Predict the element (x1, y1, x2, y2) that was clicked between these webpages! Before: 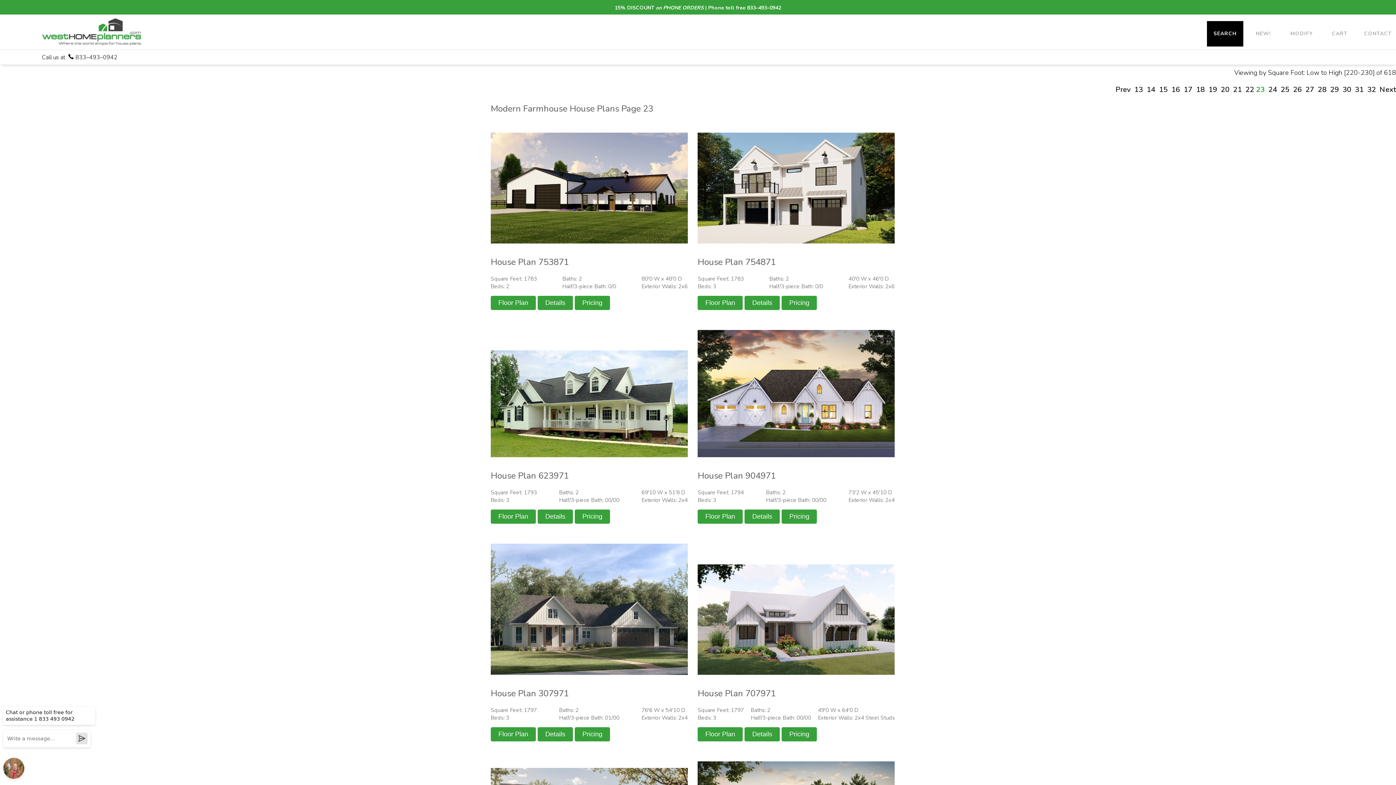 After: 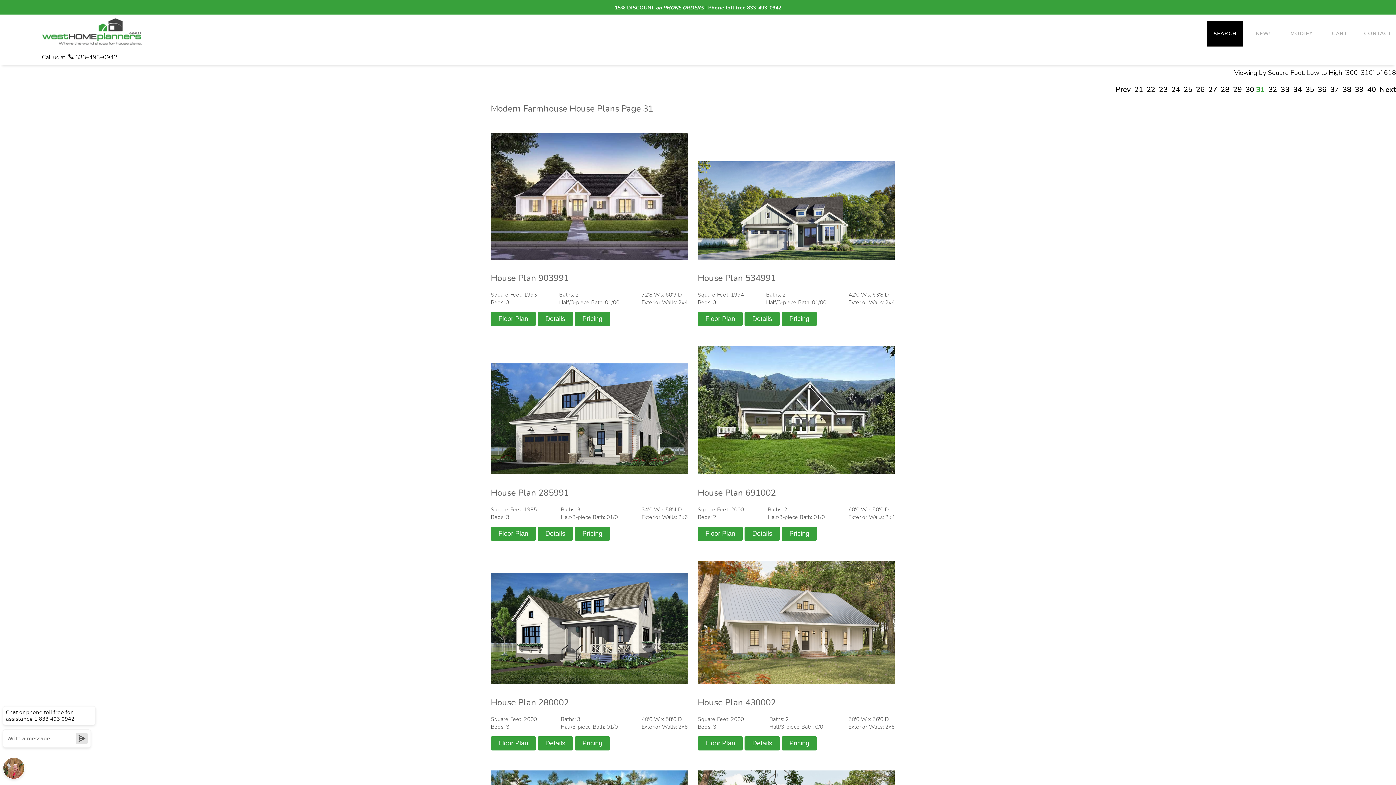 Action: bbox: (1355, 84, 1364, 94) label: 31